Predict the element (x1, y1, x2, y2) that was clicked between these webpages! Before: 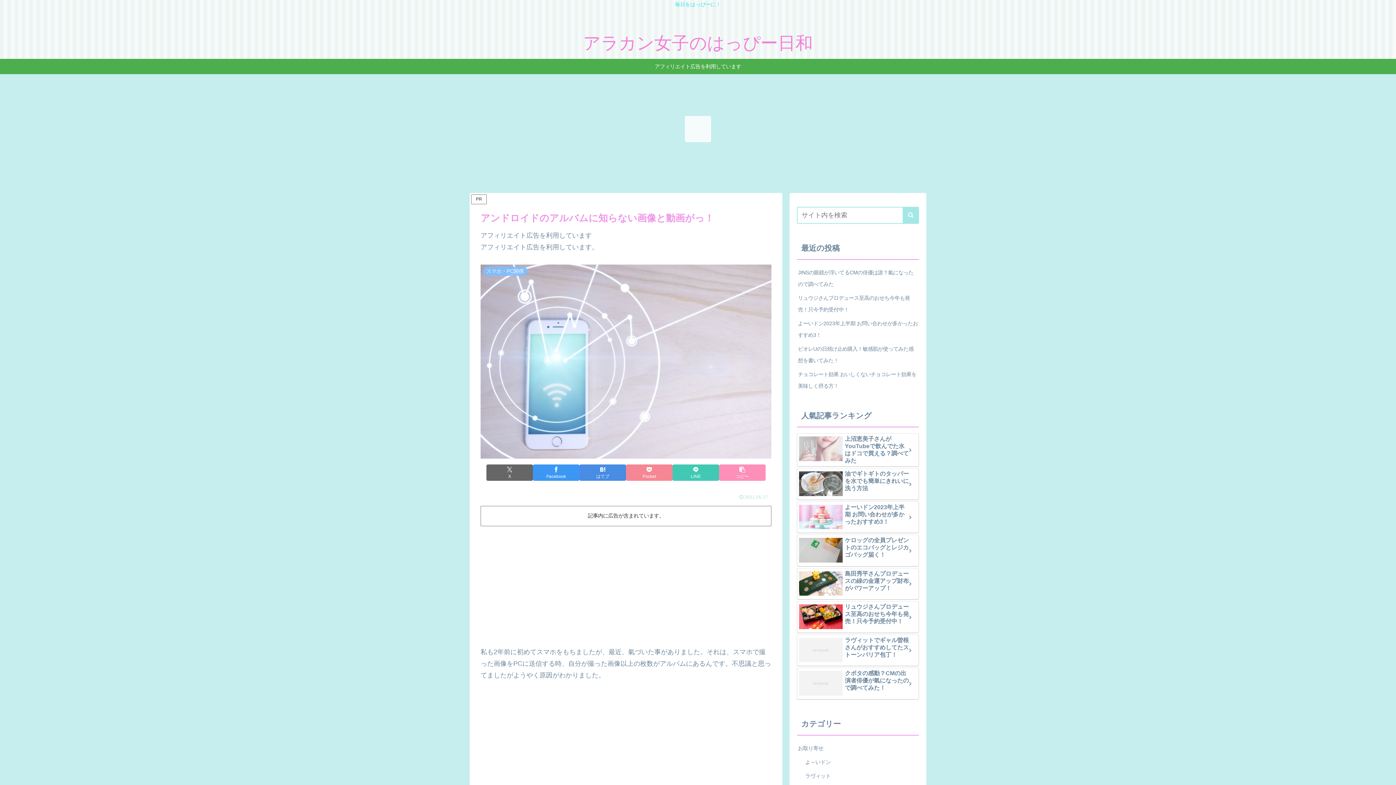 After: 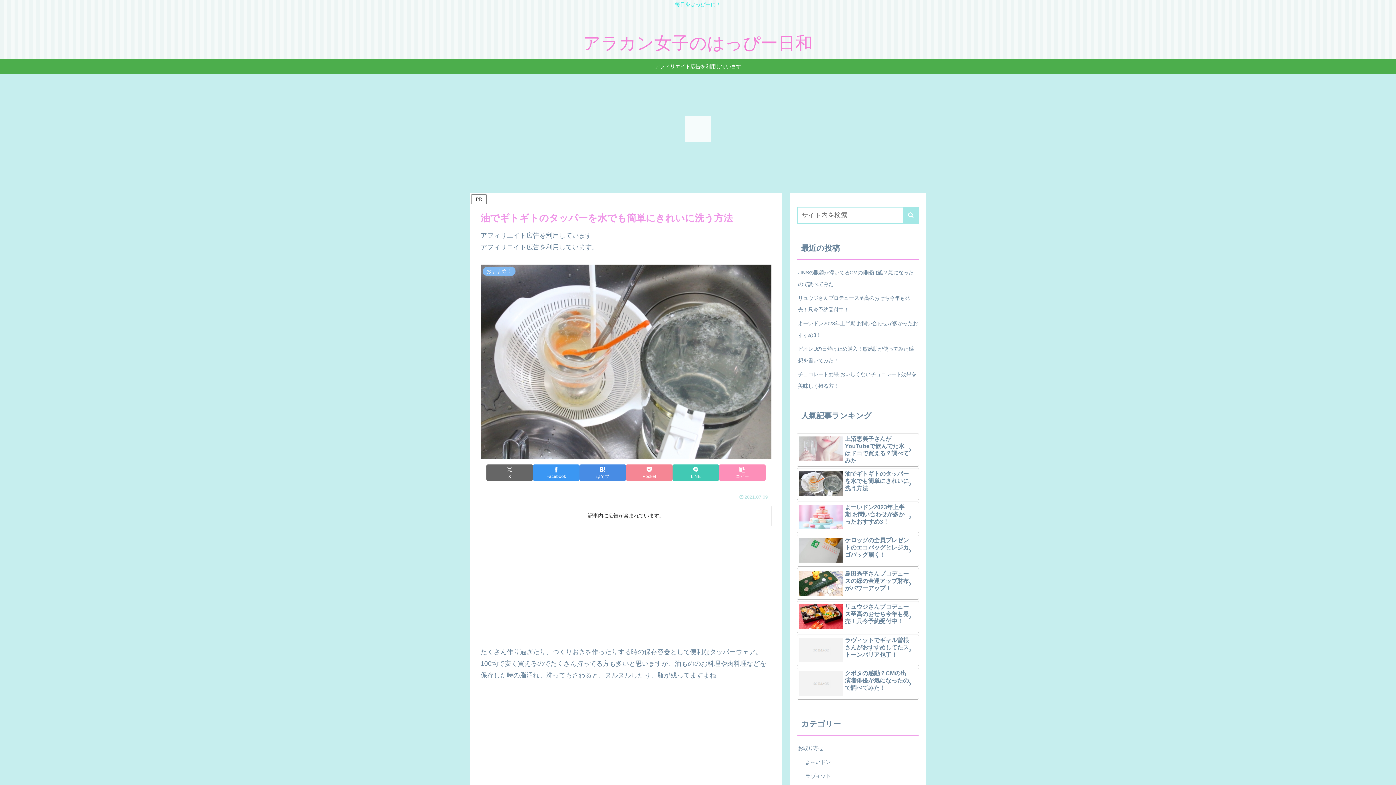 Action: label: 油でギトギトのタッパーを水でも簡単にきれいに洗う方法 bbox: (797, 468, 919, 500)